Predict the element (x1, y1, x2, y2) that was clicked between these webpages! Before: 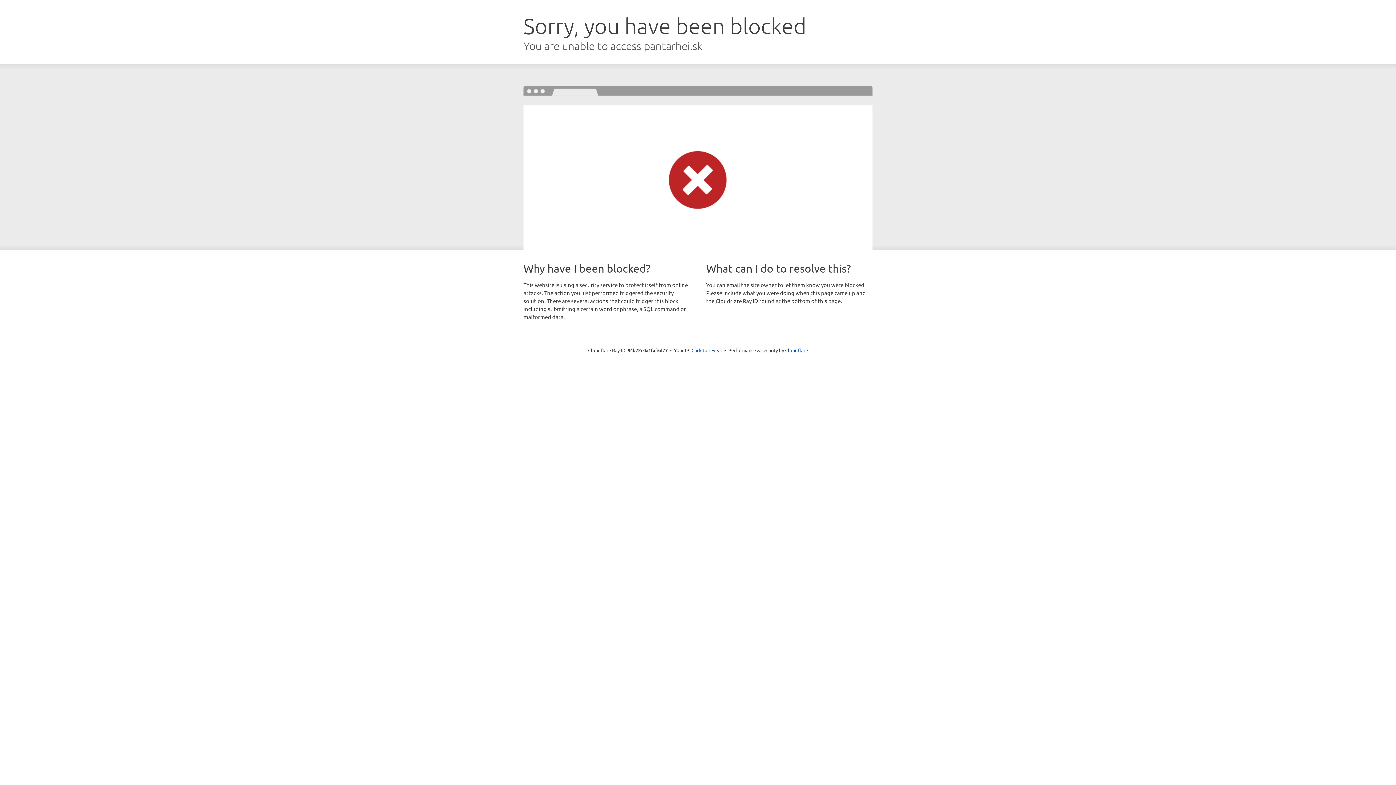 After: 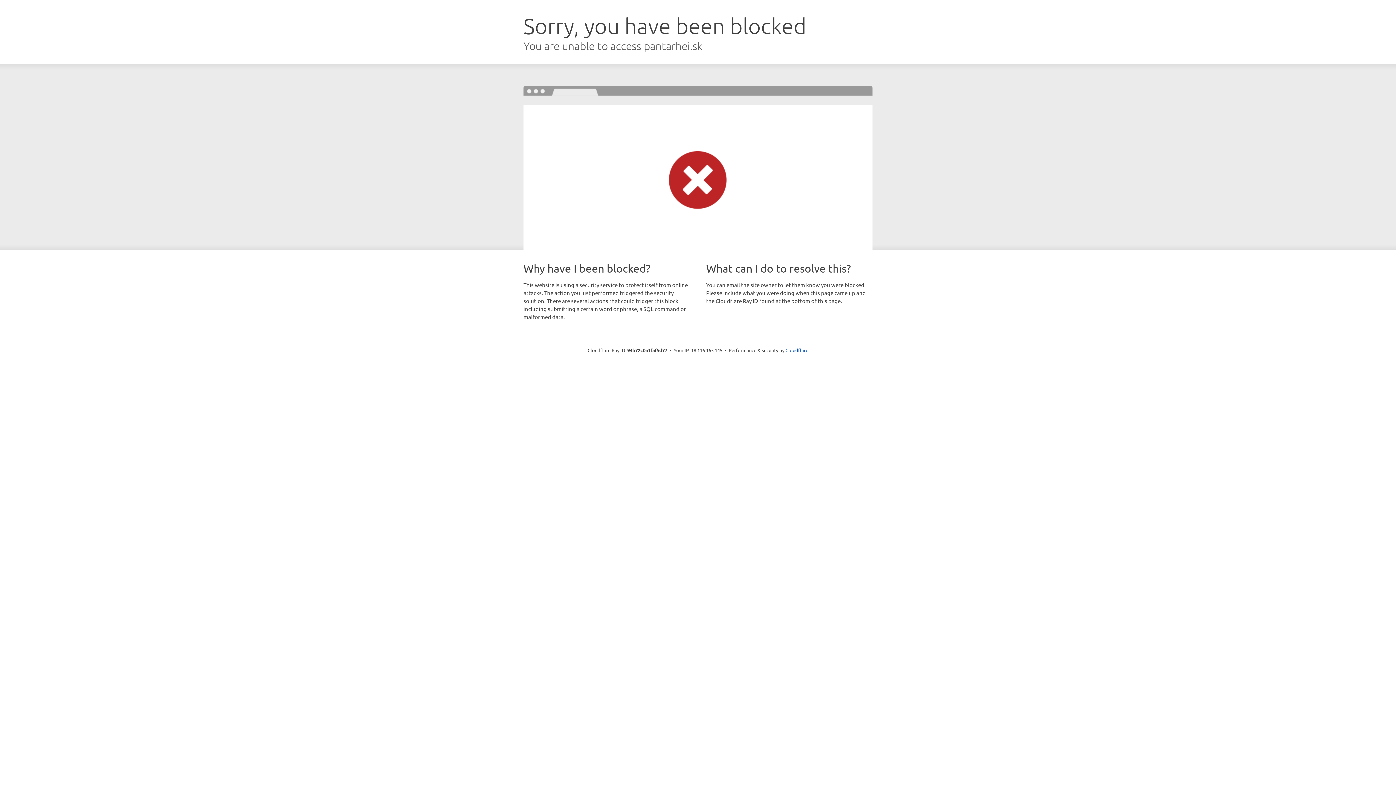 Action: bbox: (691, 346, 722, 353) label: Click to reveal